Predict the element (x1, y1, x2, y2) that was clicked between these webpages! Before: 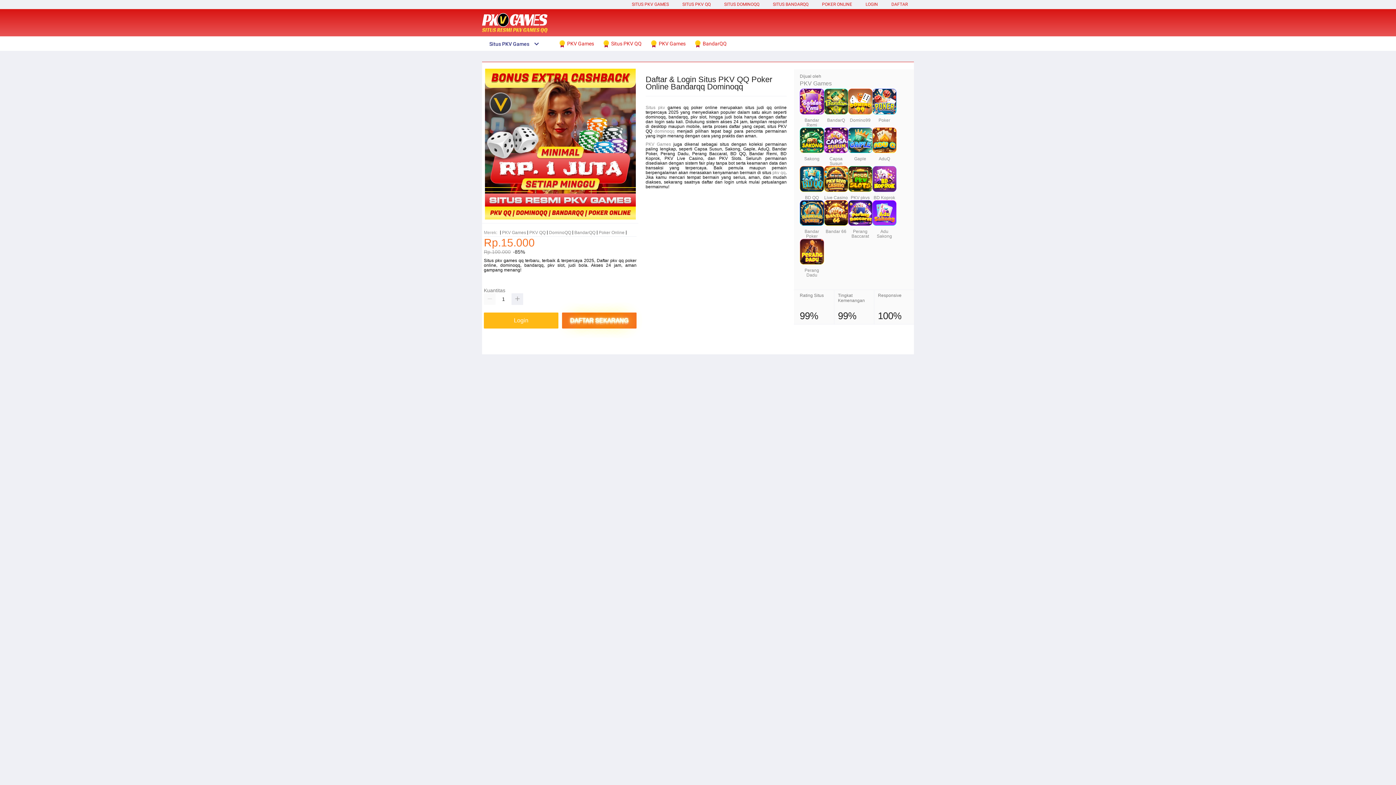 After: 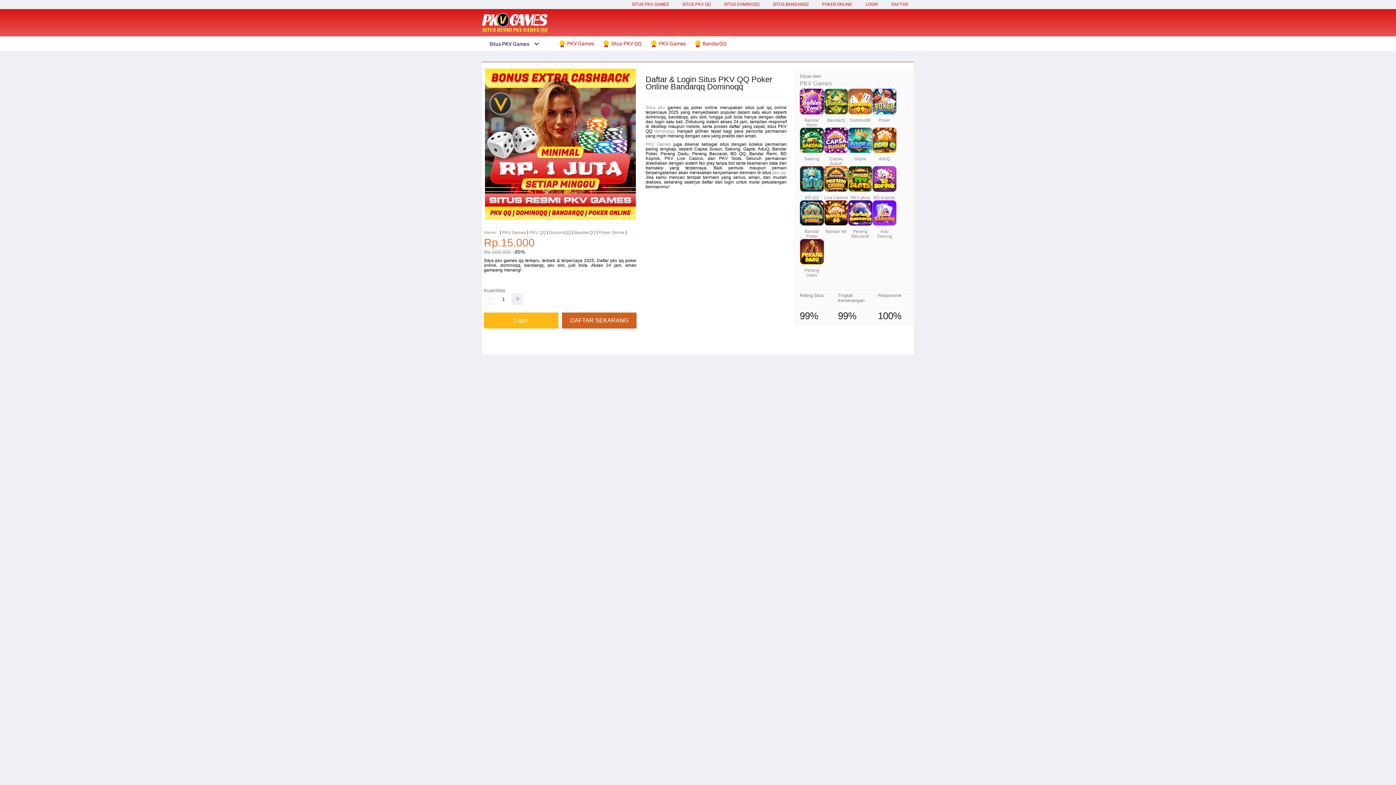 Action: label: DAFTAR SEKARANG bbox: (560, 310, 638, 330)